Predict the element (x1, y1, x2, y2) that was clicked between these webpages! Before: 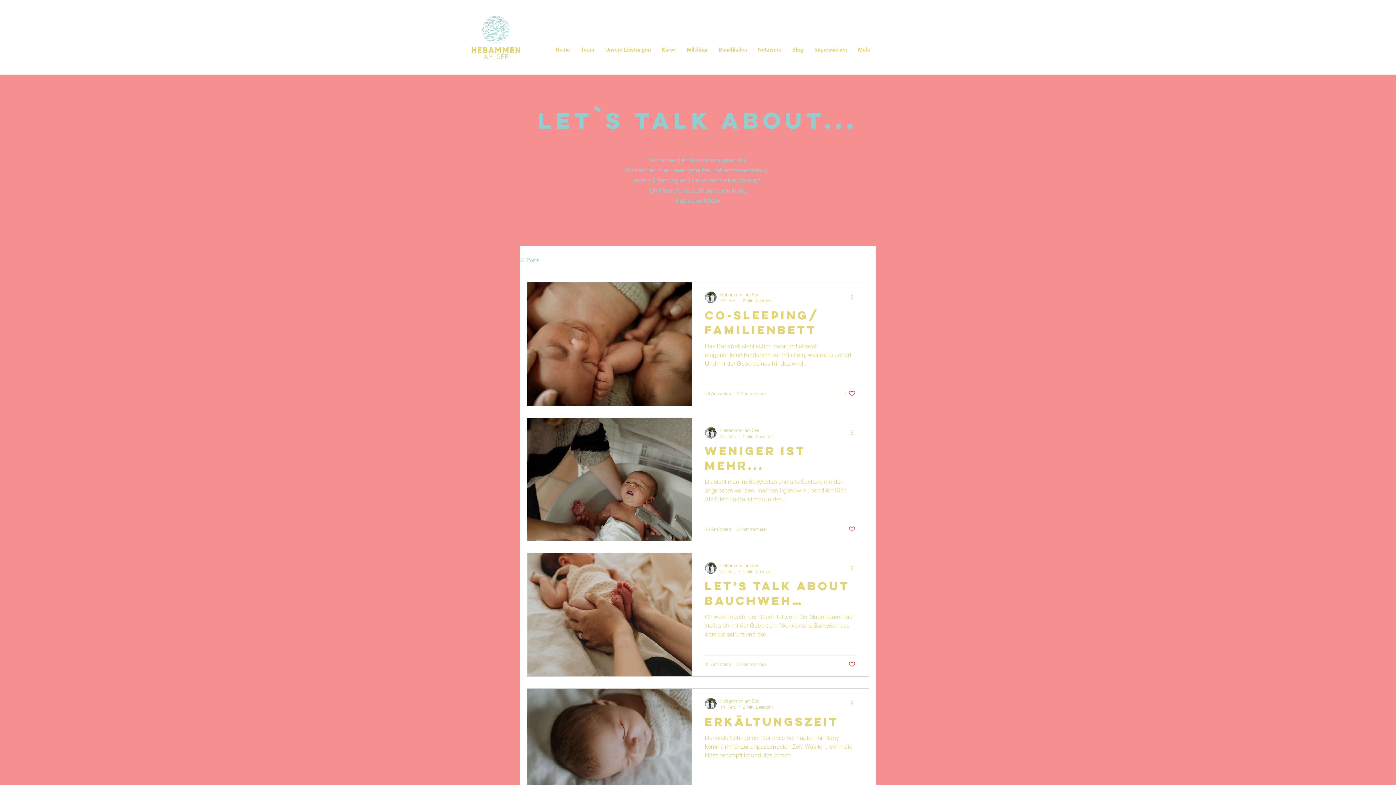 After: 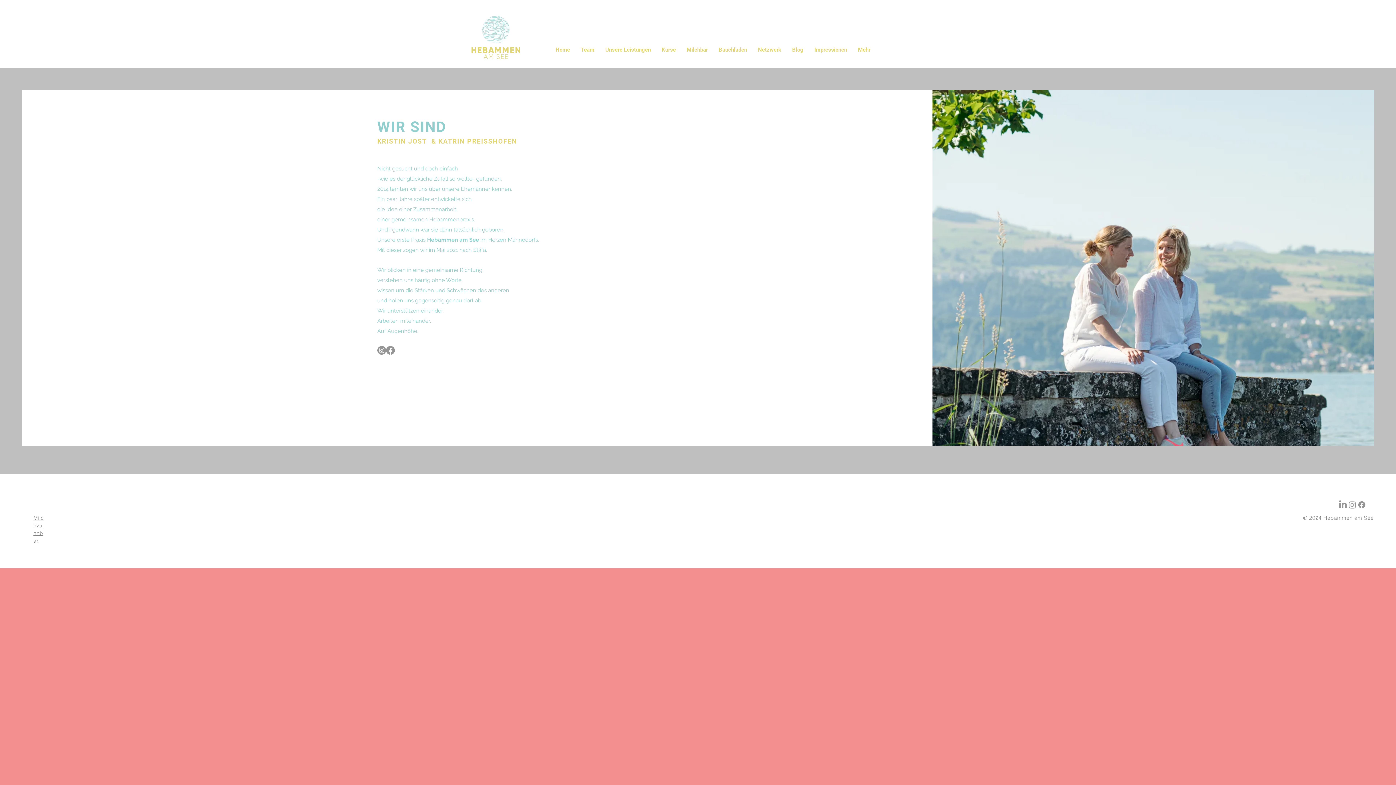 Action: label: Team bbox: (575, 40, 600, 58)